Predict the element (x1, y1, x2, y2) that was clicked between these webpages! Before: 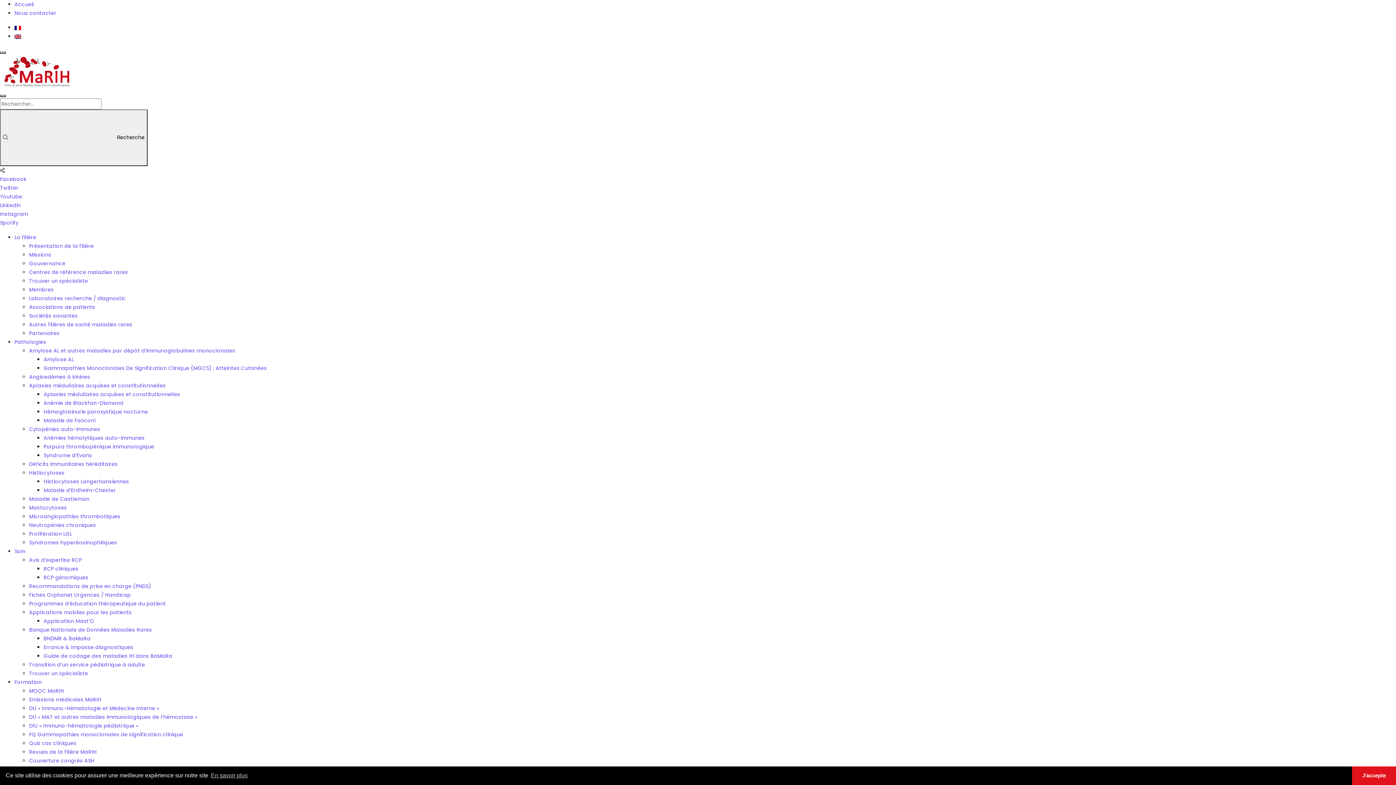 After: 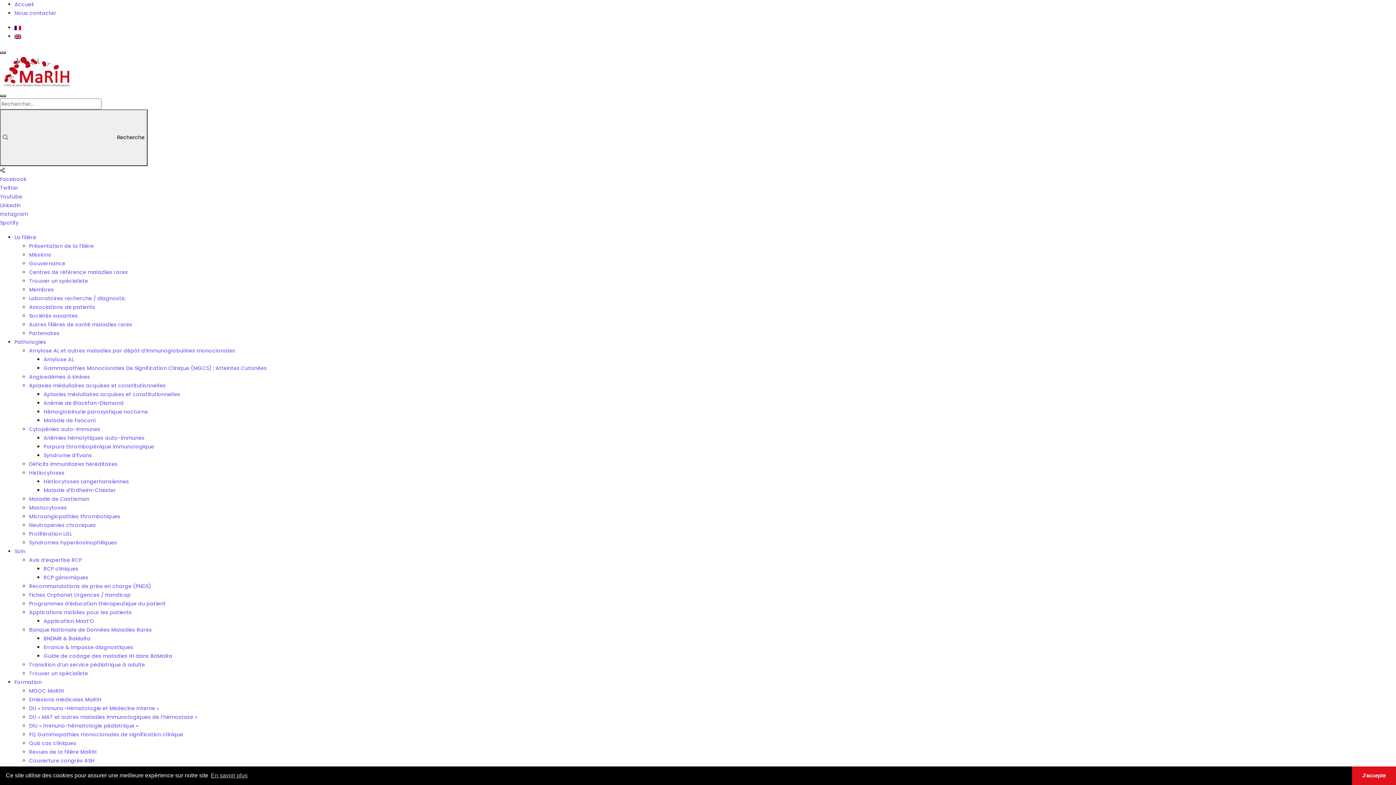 Action: label: Maladie de Fanconi bbox: (43, 417, 95, 424)